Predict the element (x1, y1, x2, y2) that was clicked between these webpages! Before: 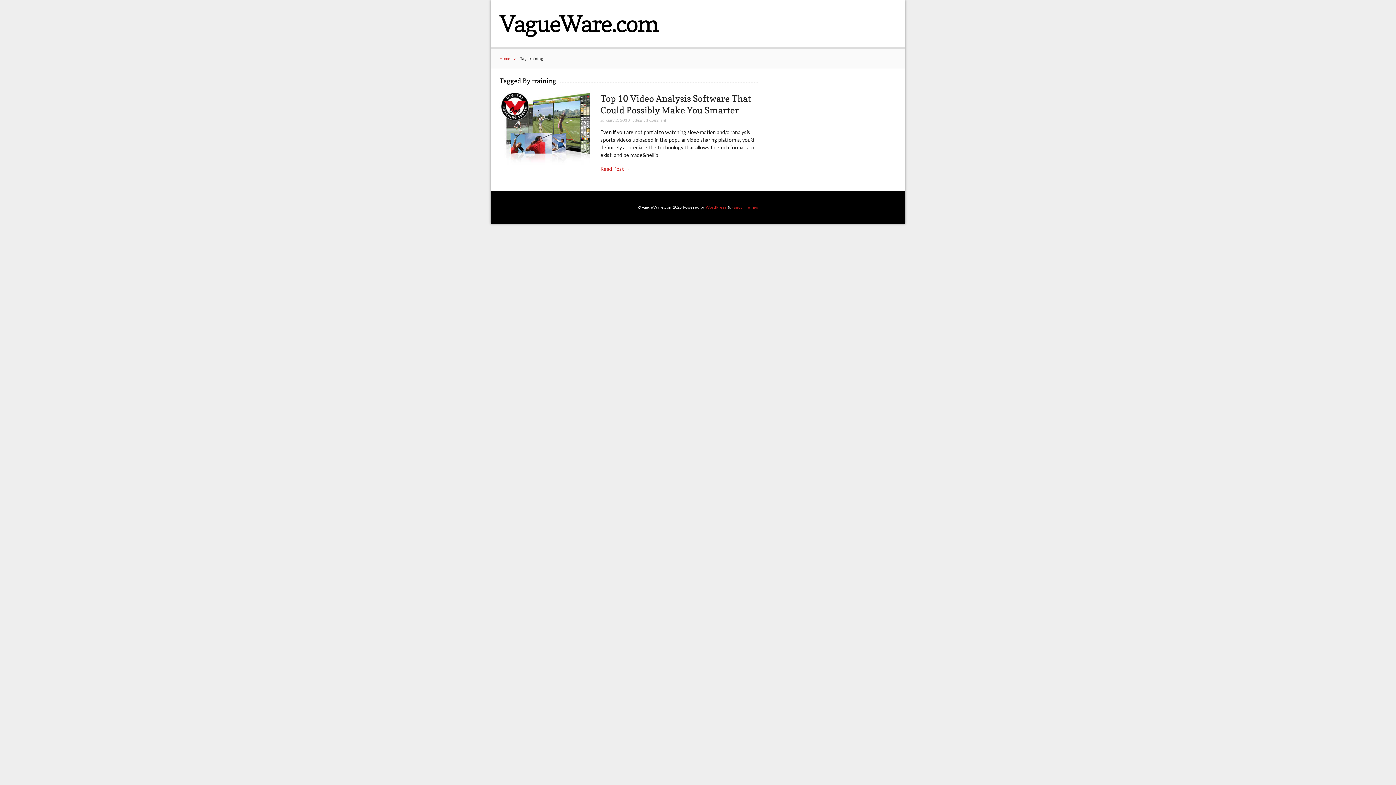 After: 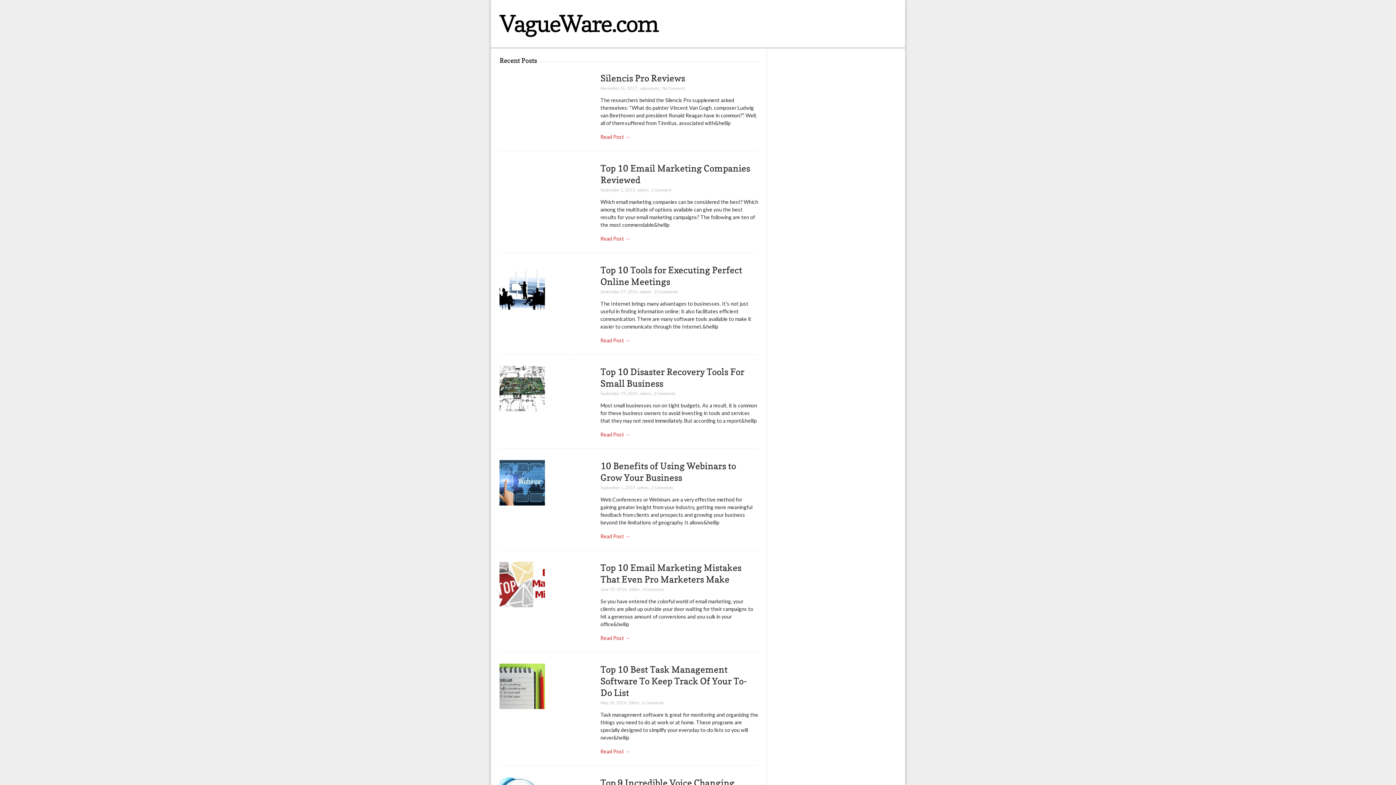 Action: label: VagueWare.com bbox: (499, 9, 658, 37)